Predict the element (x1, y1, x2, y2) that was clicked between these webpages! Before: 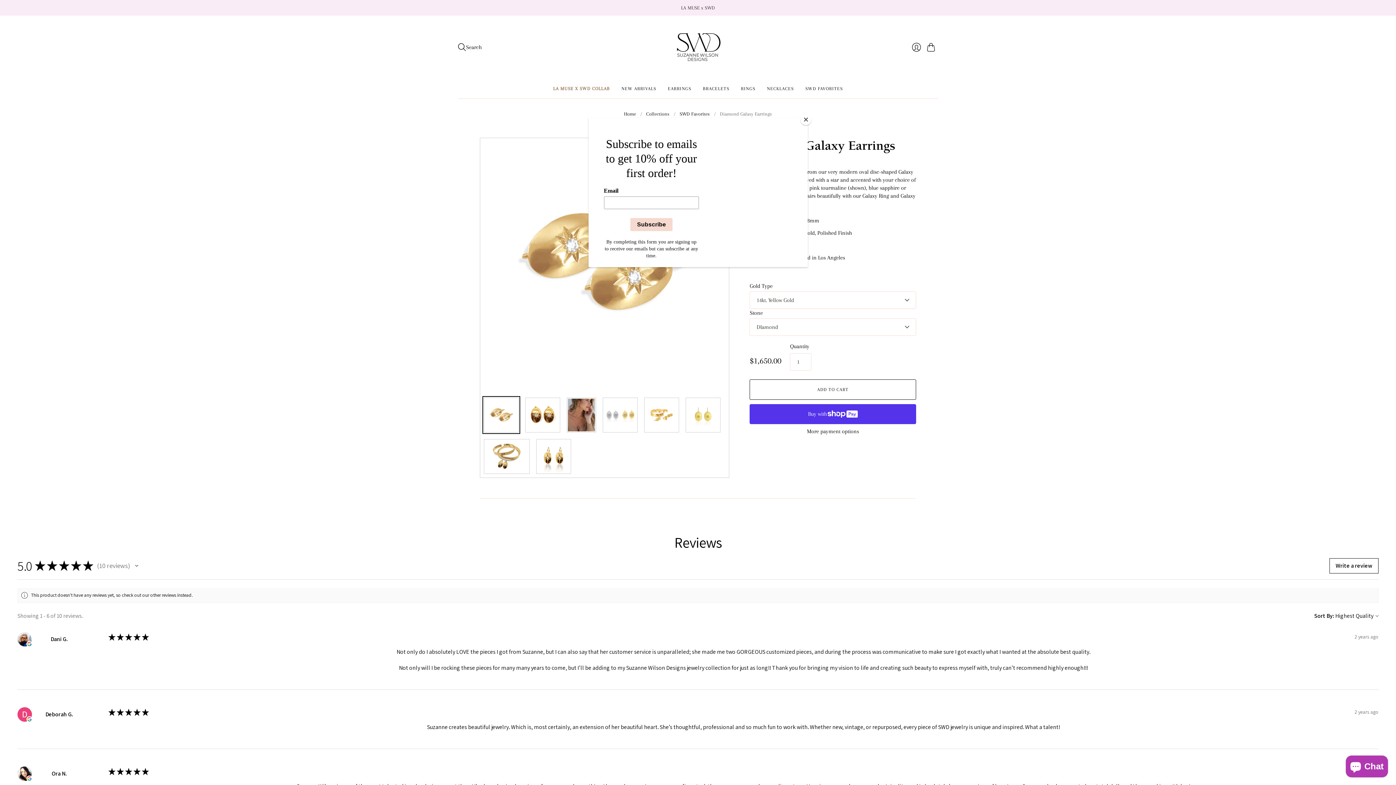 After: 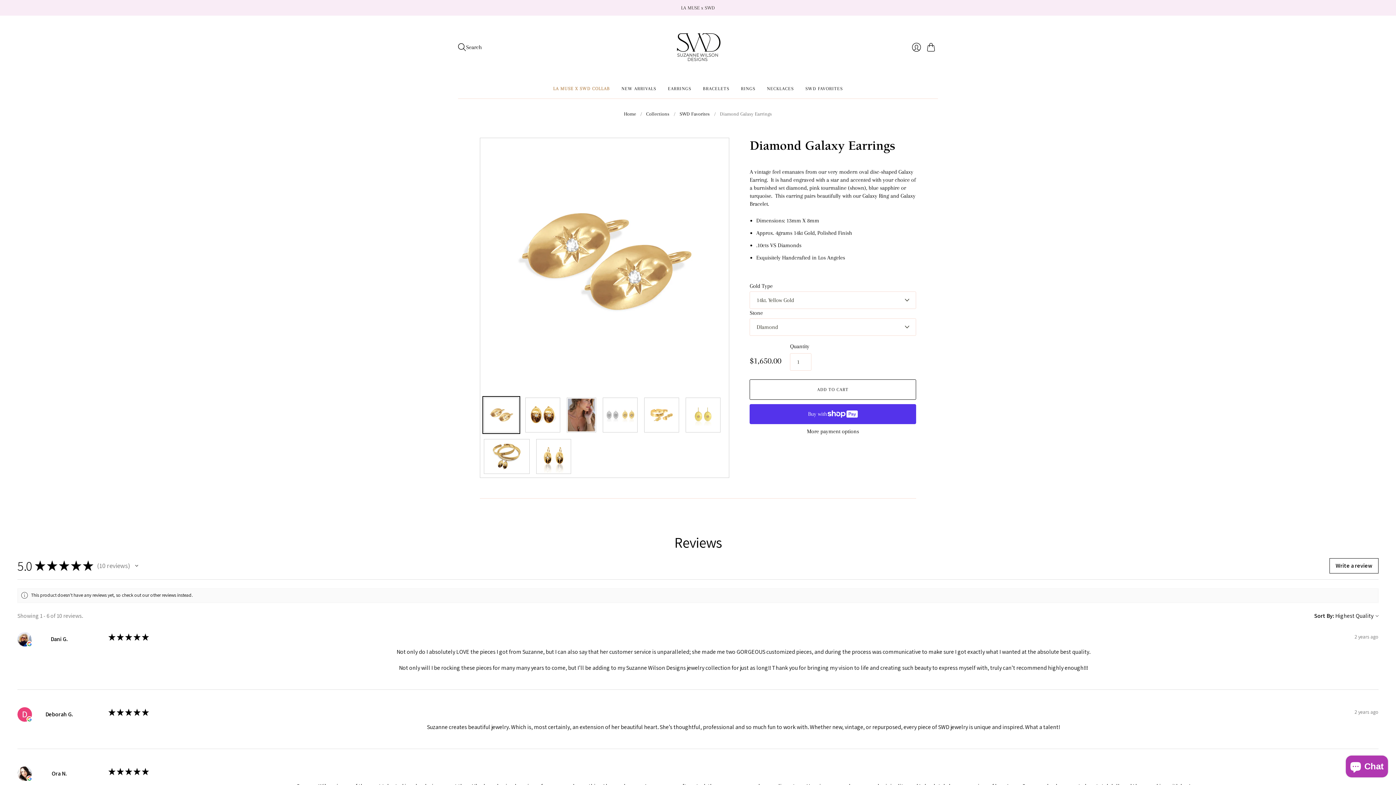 Action: label: Close bbox: (800, 114, 811, 125)